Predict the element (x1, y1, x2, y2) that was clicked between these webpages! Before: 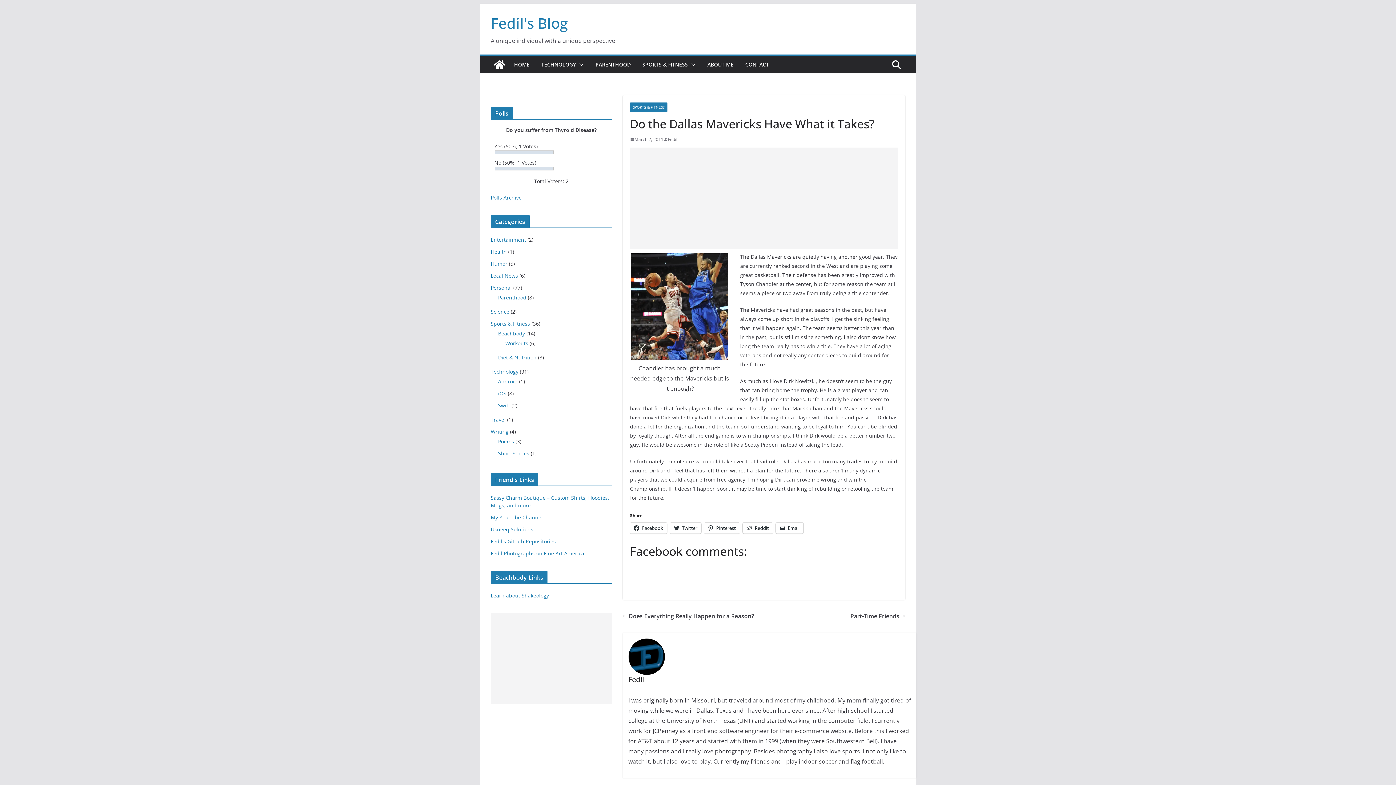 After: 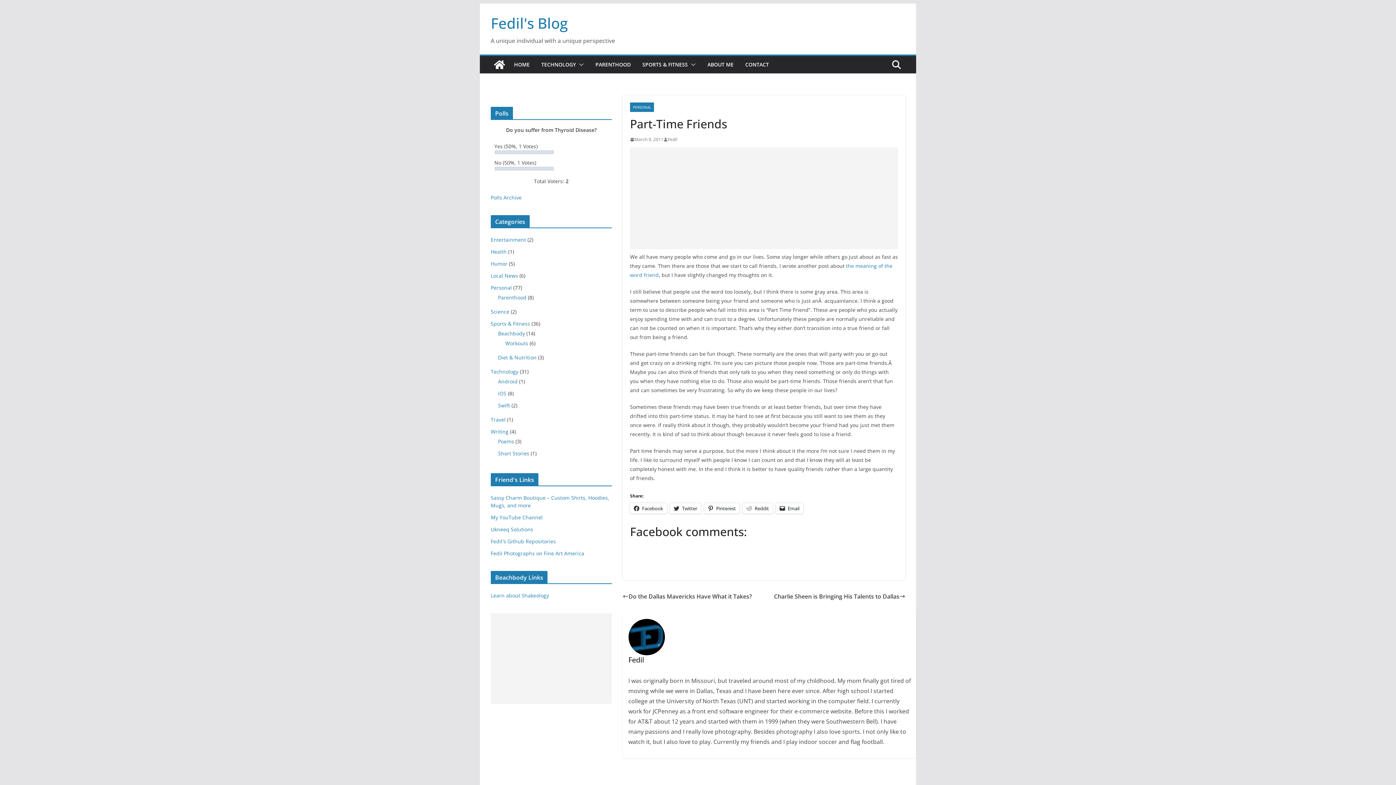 Action: bbox: (850, 611, 905, 621) label: Part-Time Friends